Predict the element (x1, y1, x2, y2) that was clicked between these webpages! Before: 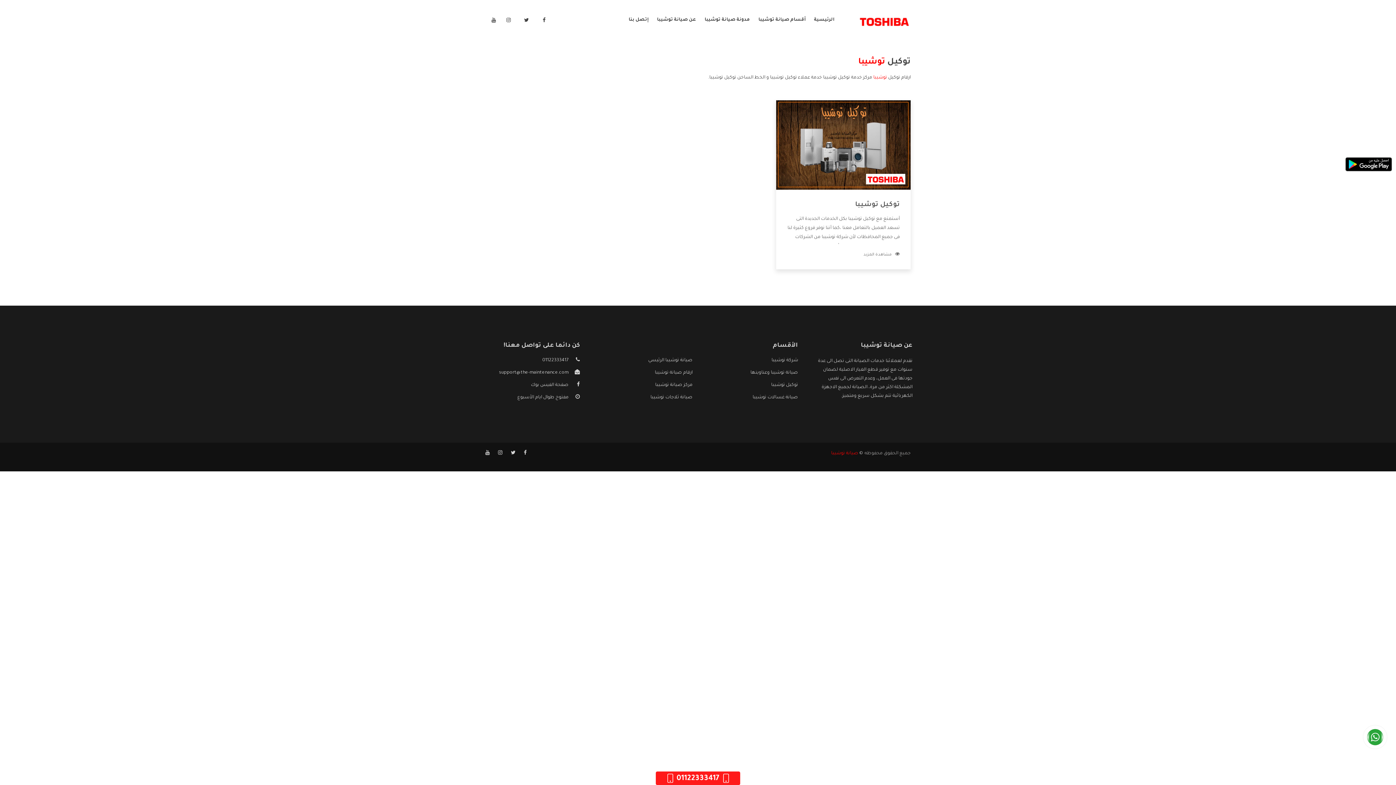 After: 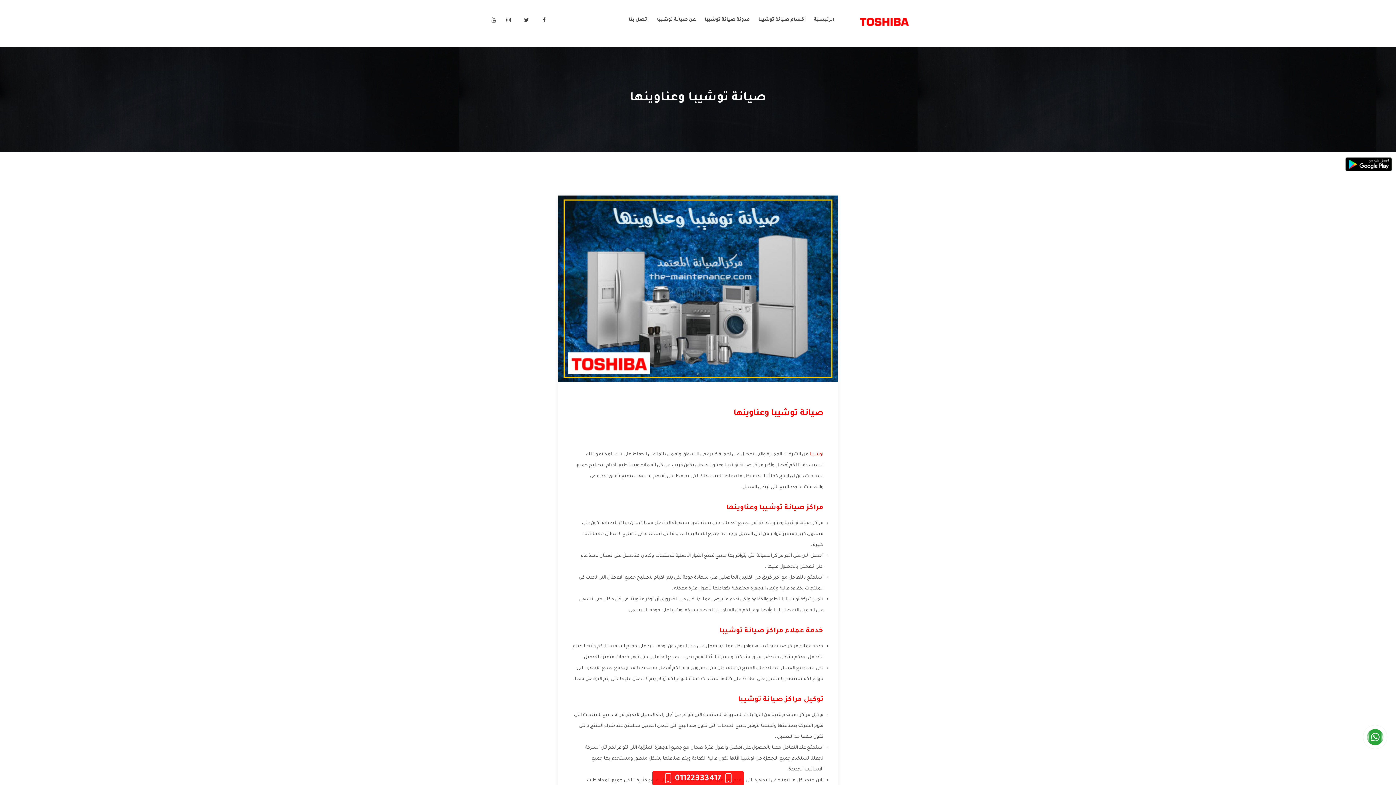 Action: label: صيانة توشيبا وعناوينها bbox: (750, 370, 798, 375)